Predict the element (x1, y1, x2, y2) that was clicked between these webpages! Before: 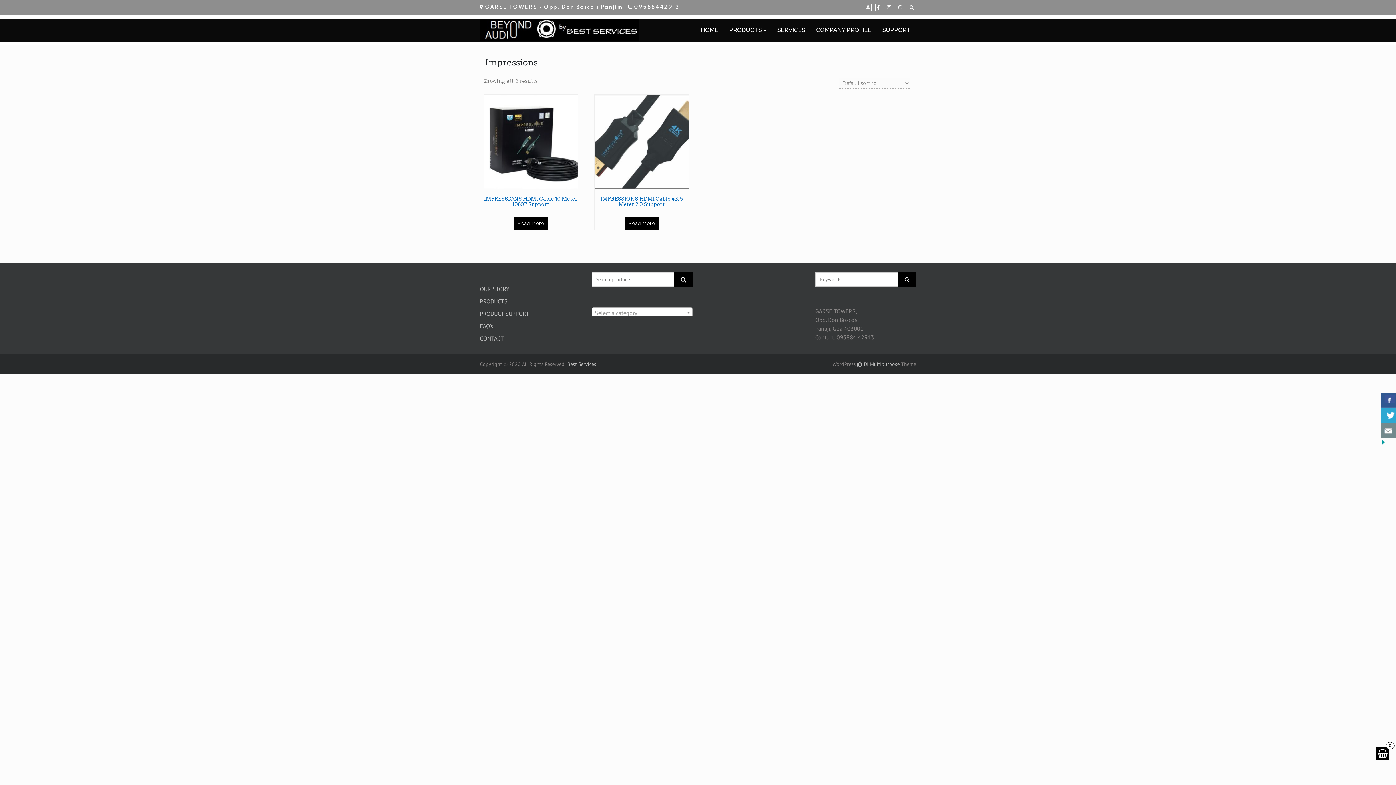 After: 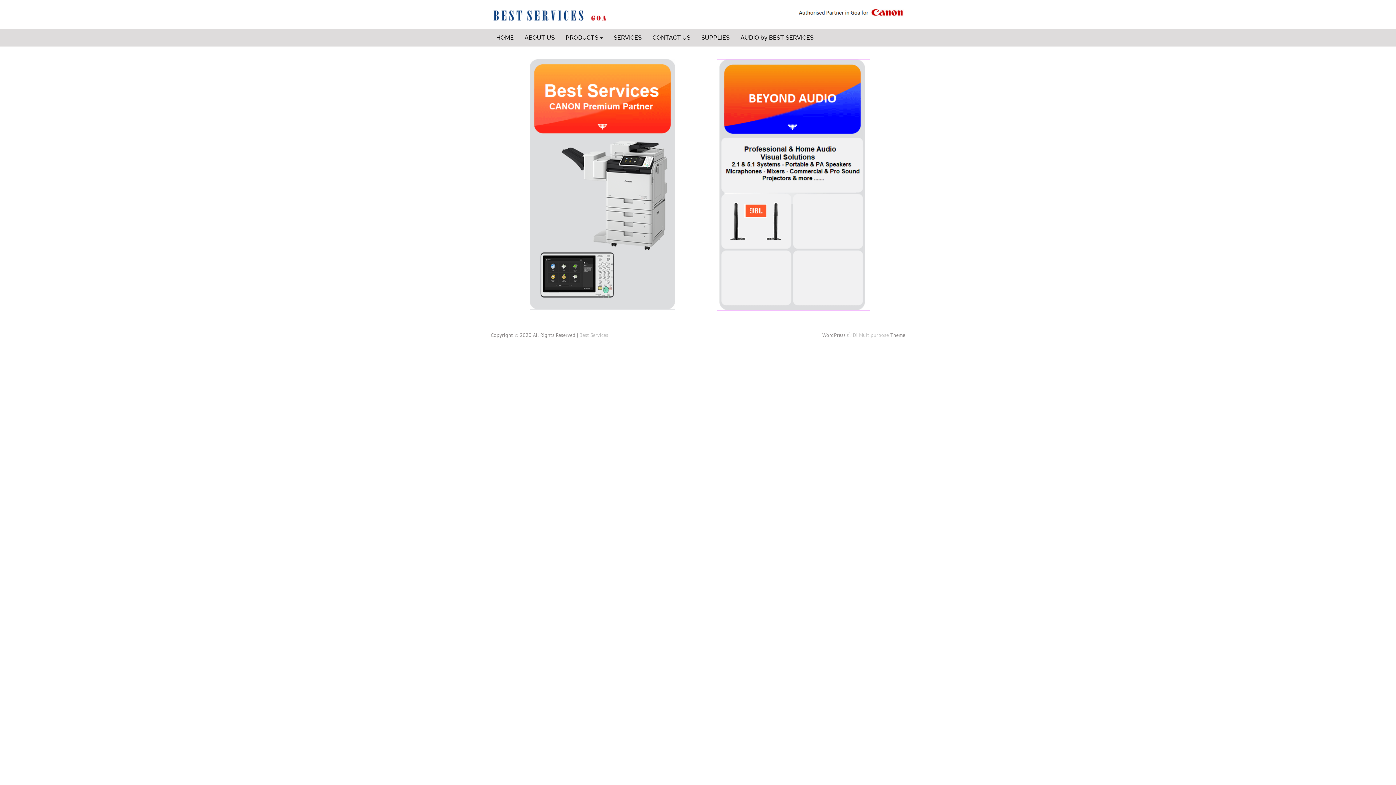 Action: bbox: (567, 361, 596, 367) label: Best Services